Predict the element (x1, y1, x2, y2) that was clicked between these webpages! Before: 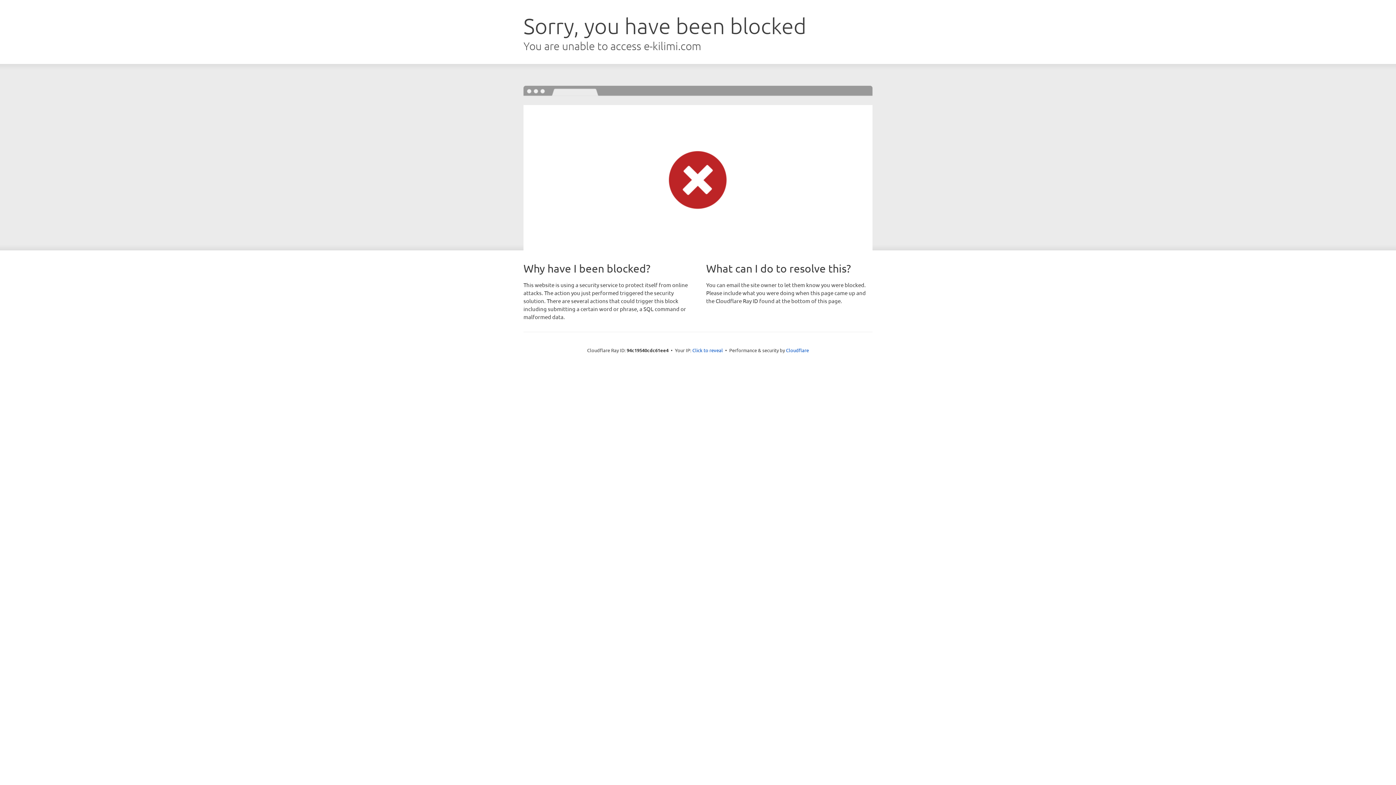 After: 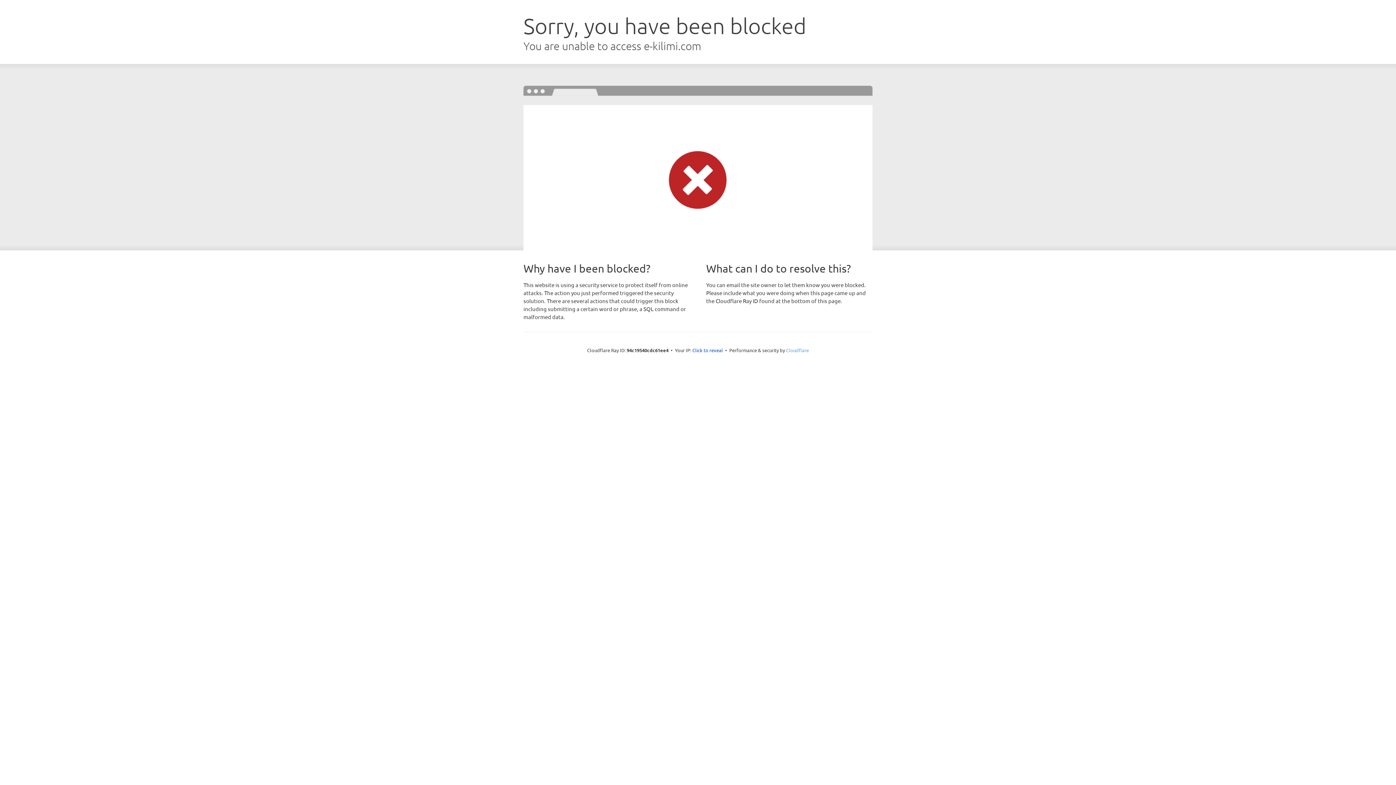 Action: label: Cloudflare bbox: (786, 347, 809, 353)